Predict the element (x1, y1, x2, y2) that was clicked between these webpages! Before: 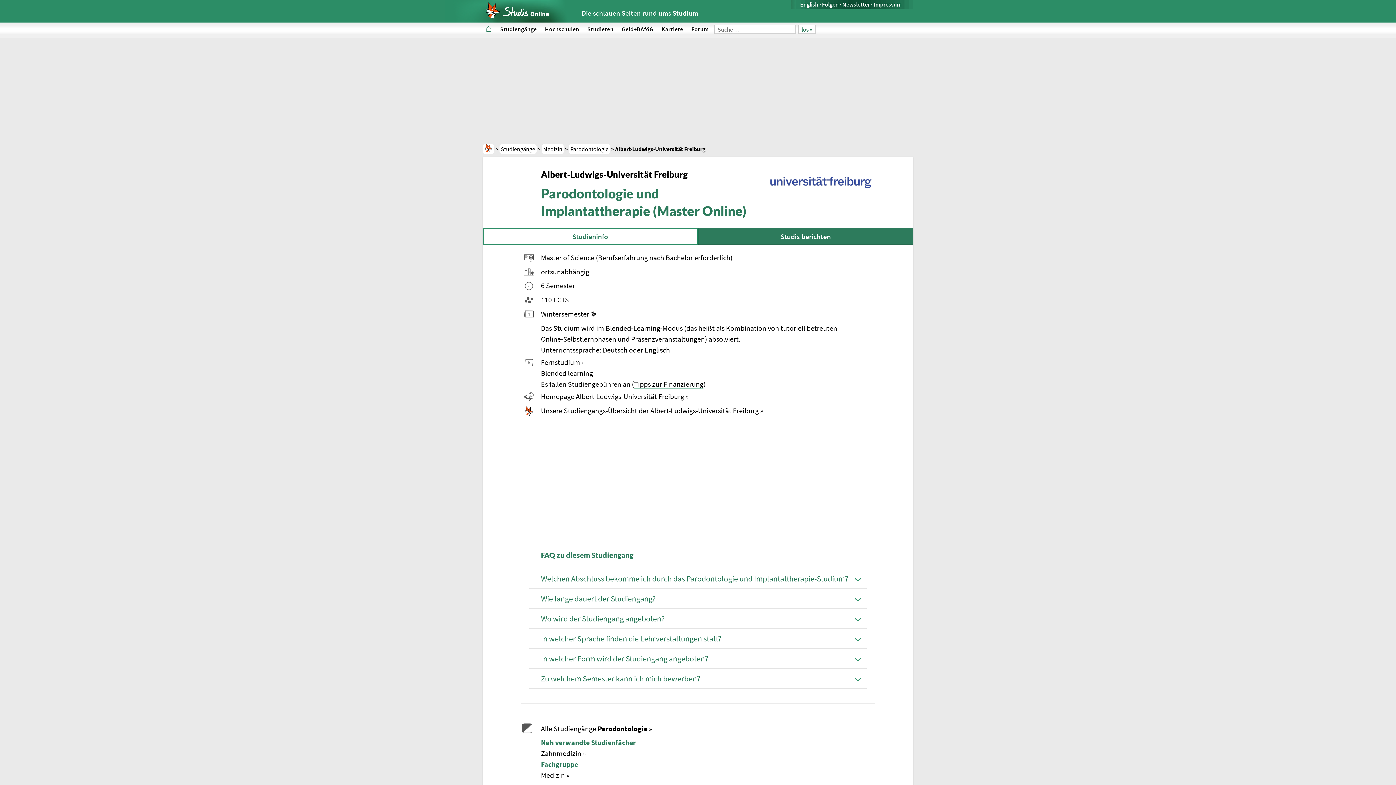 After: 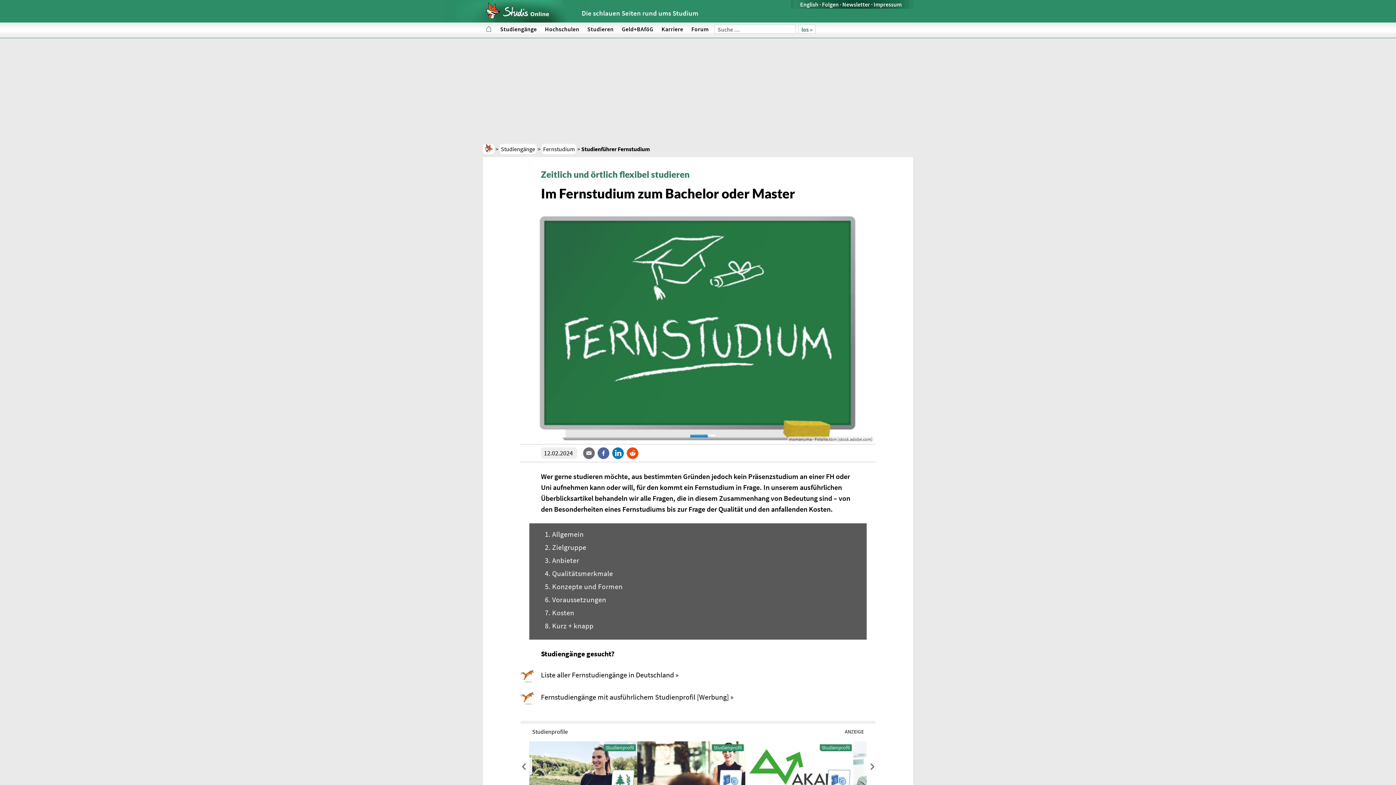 Action: bbox: (541, 357, 585, 366) label: Fernstudium